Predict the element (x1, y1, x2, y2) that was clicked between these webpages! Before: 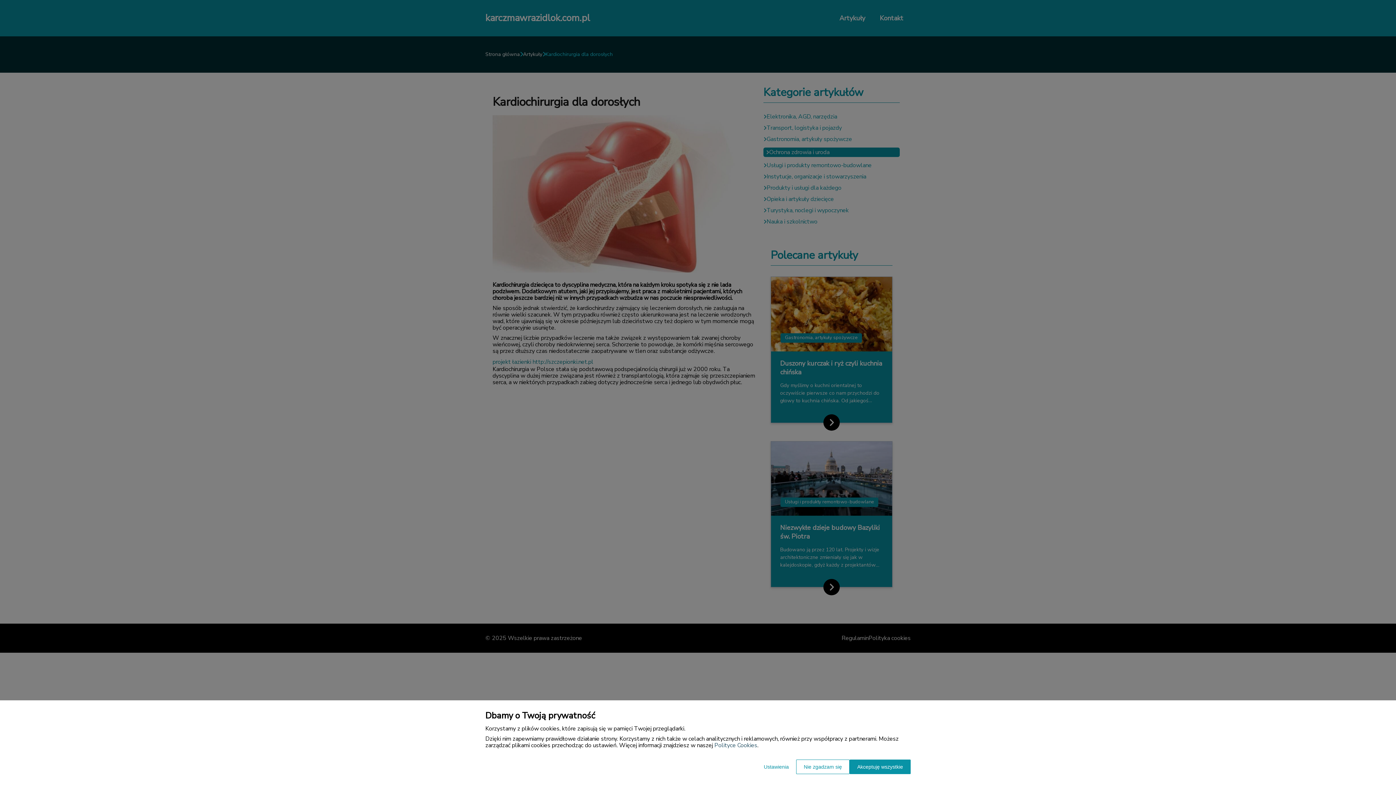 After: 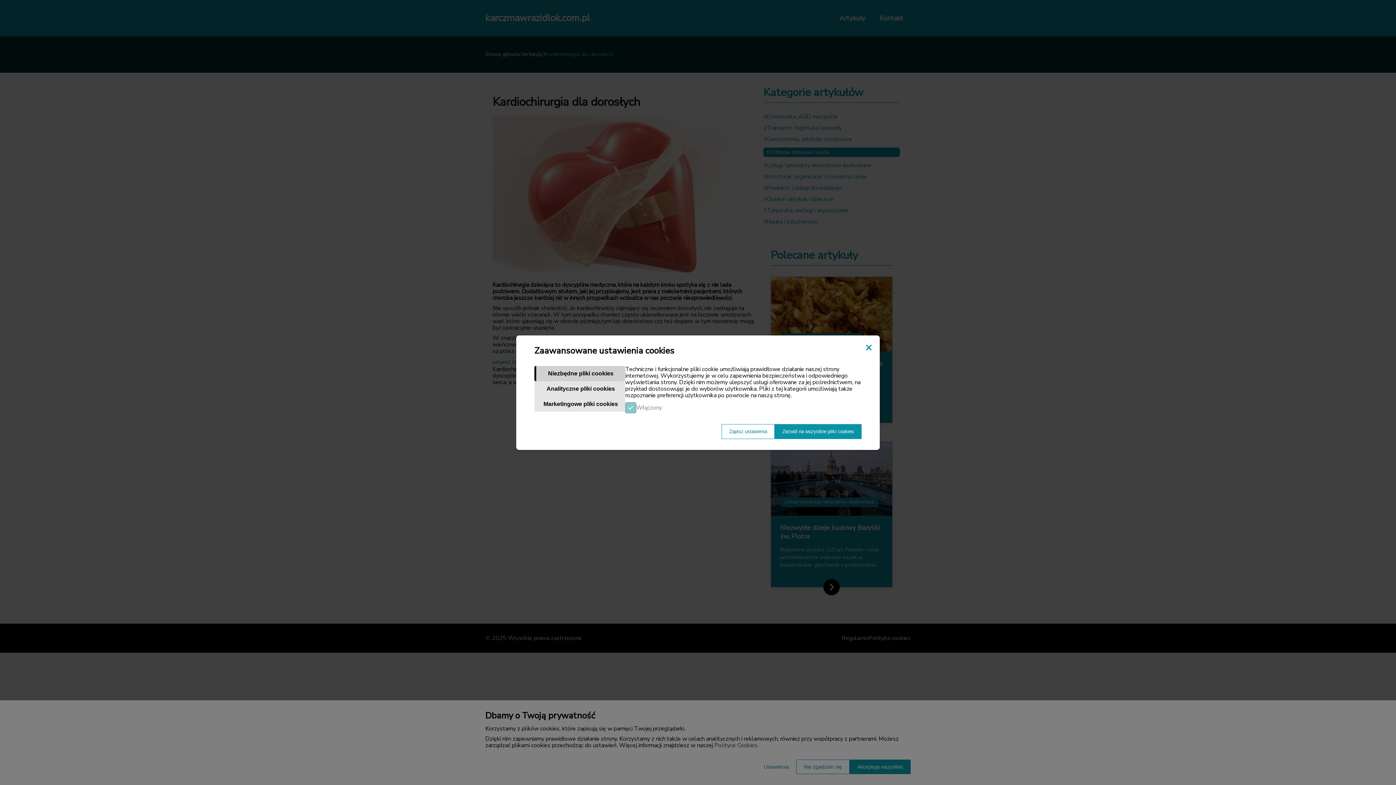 Action: label: Ustawienia bbox: (756, 760, 796, 774)